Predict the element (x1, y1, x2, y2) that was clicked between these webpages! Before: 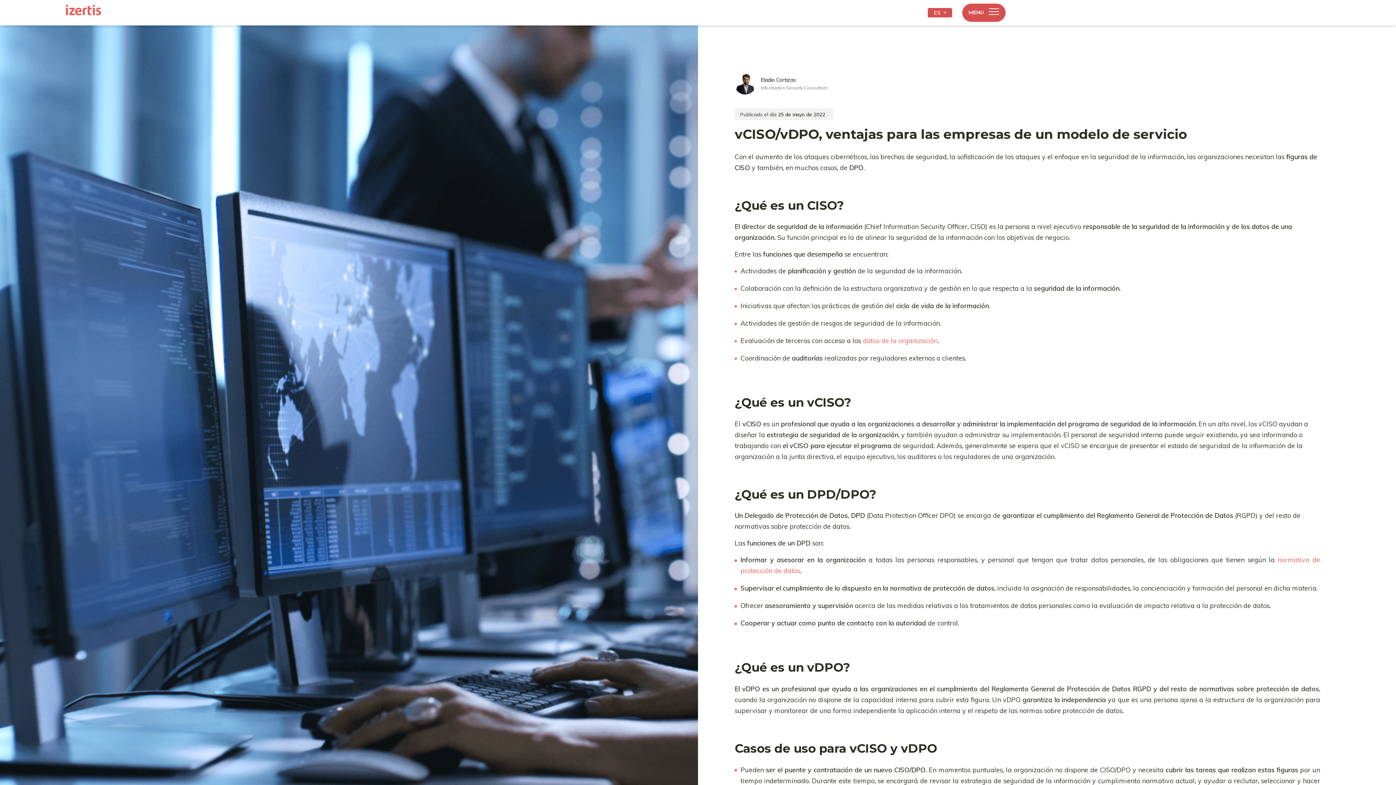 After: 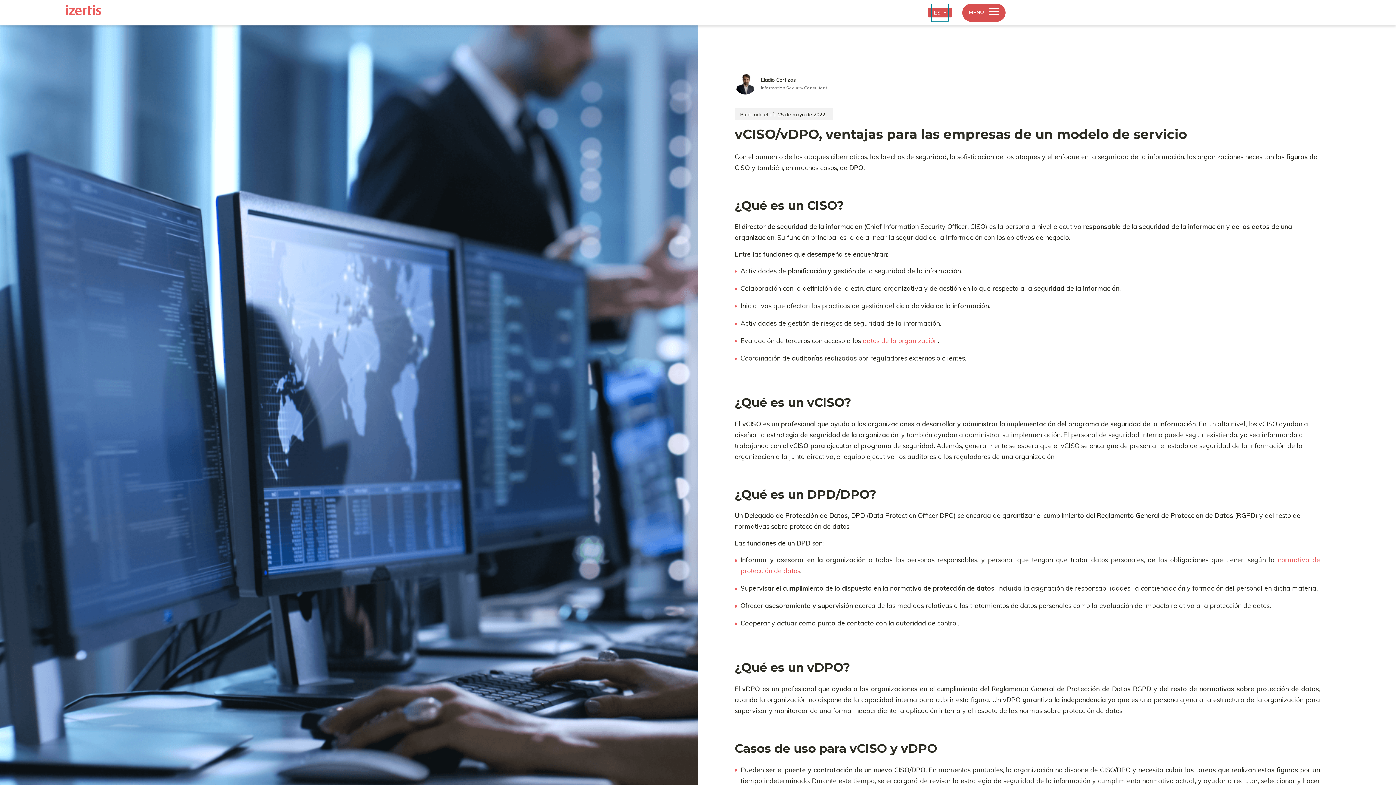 Action: bbox: (931, 3, 948, 21) label: ES